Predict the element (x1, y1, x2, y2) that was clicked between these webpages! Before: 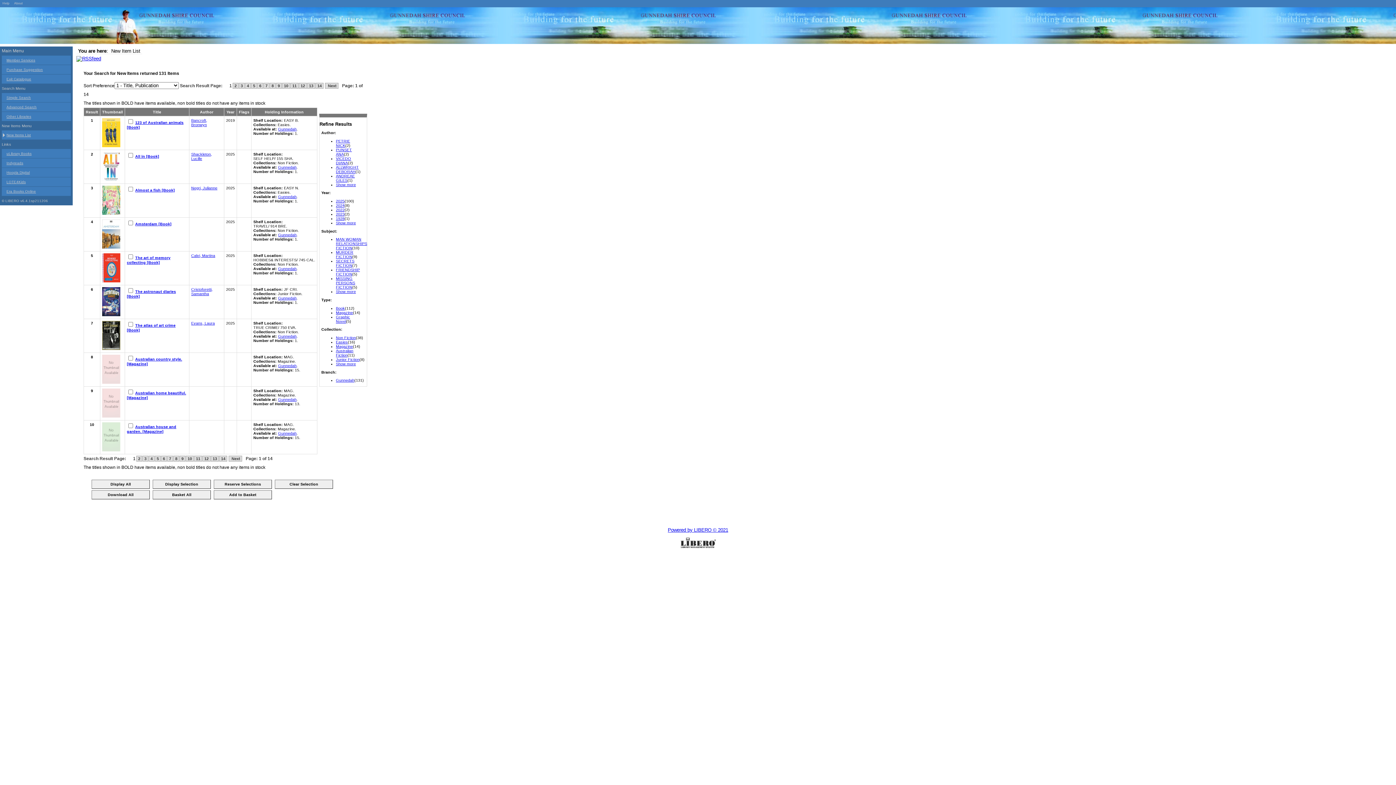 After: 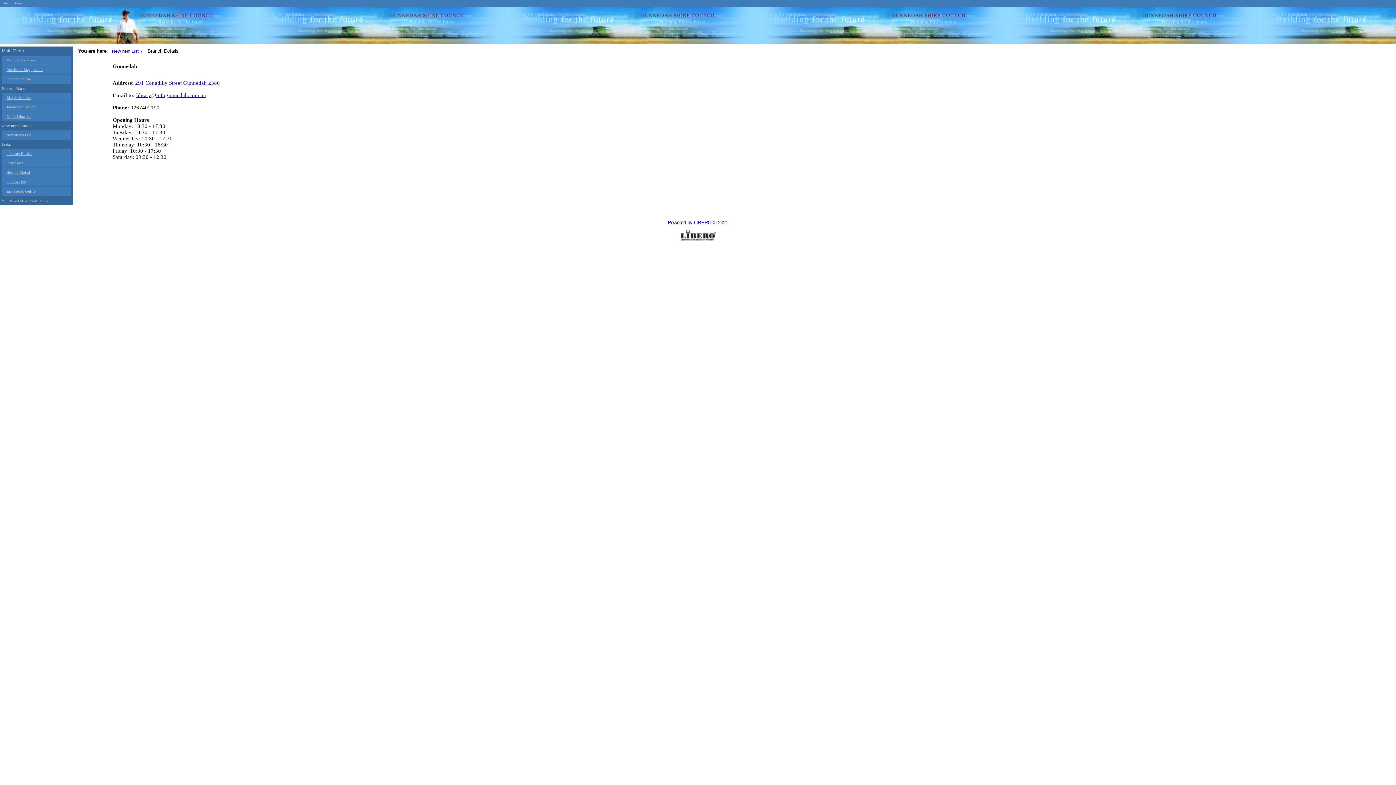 Action: label: Gunnedah bbox: (278, 431, 296, 435)